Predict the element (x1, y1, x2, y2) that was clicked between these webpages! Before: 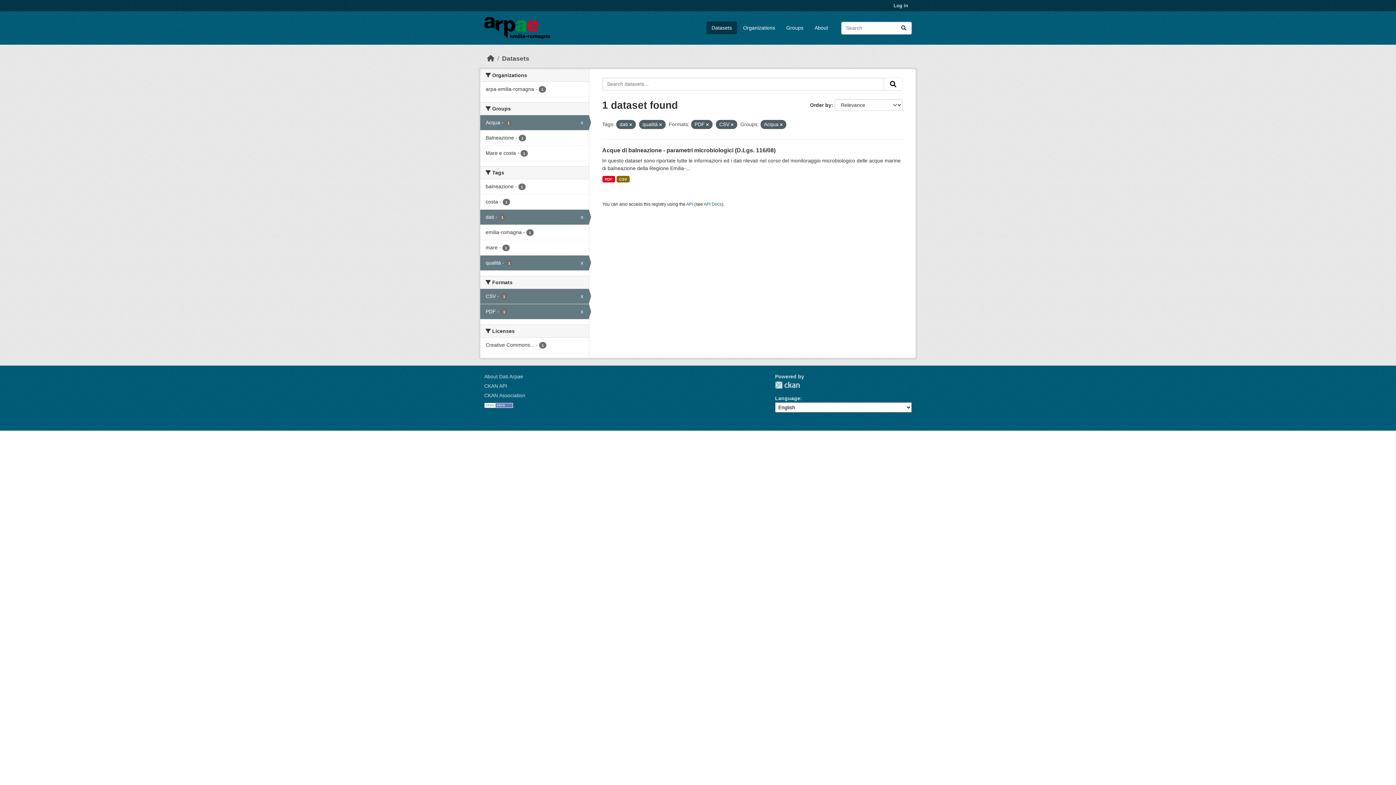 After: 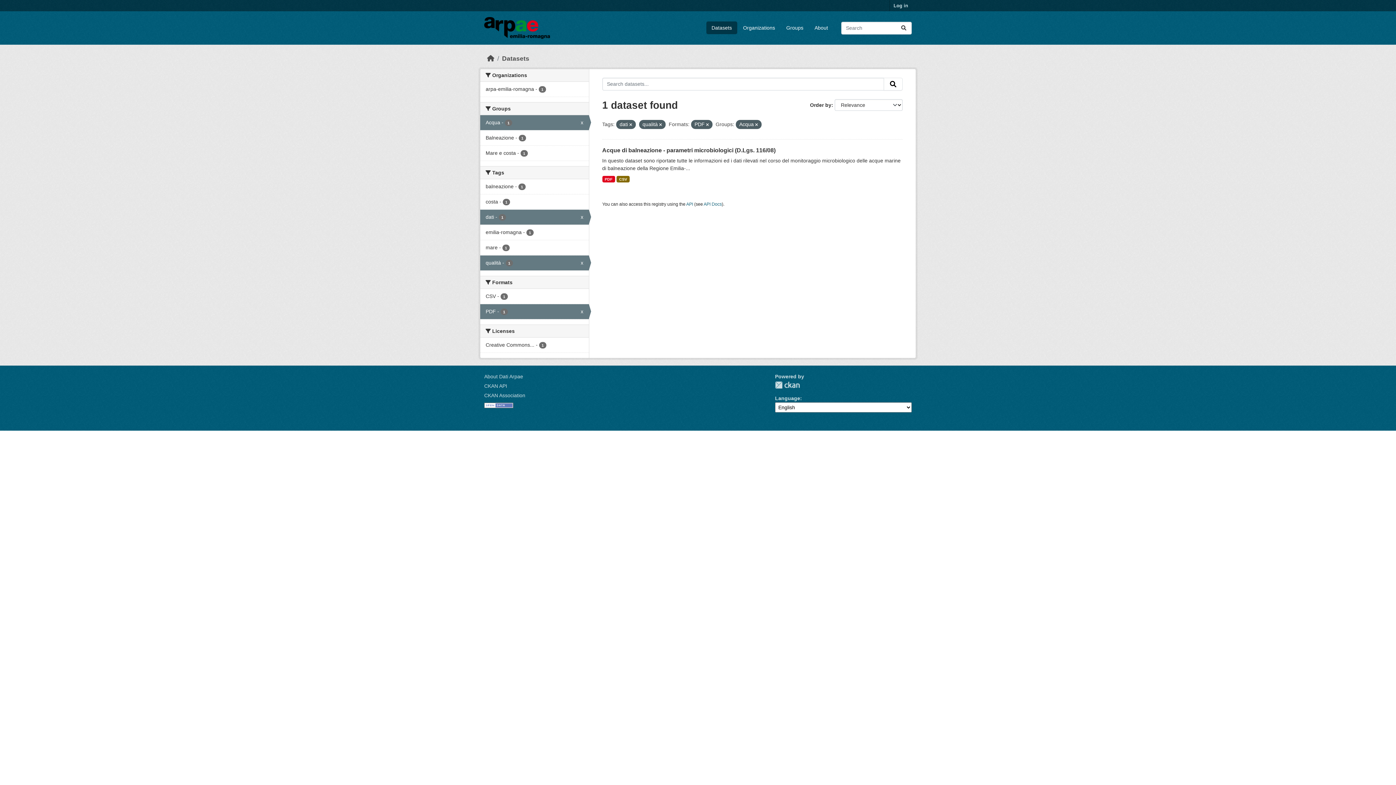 Action: label: CSV - 1
x bbox: (480, 289, 588, 304)